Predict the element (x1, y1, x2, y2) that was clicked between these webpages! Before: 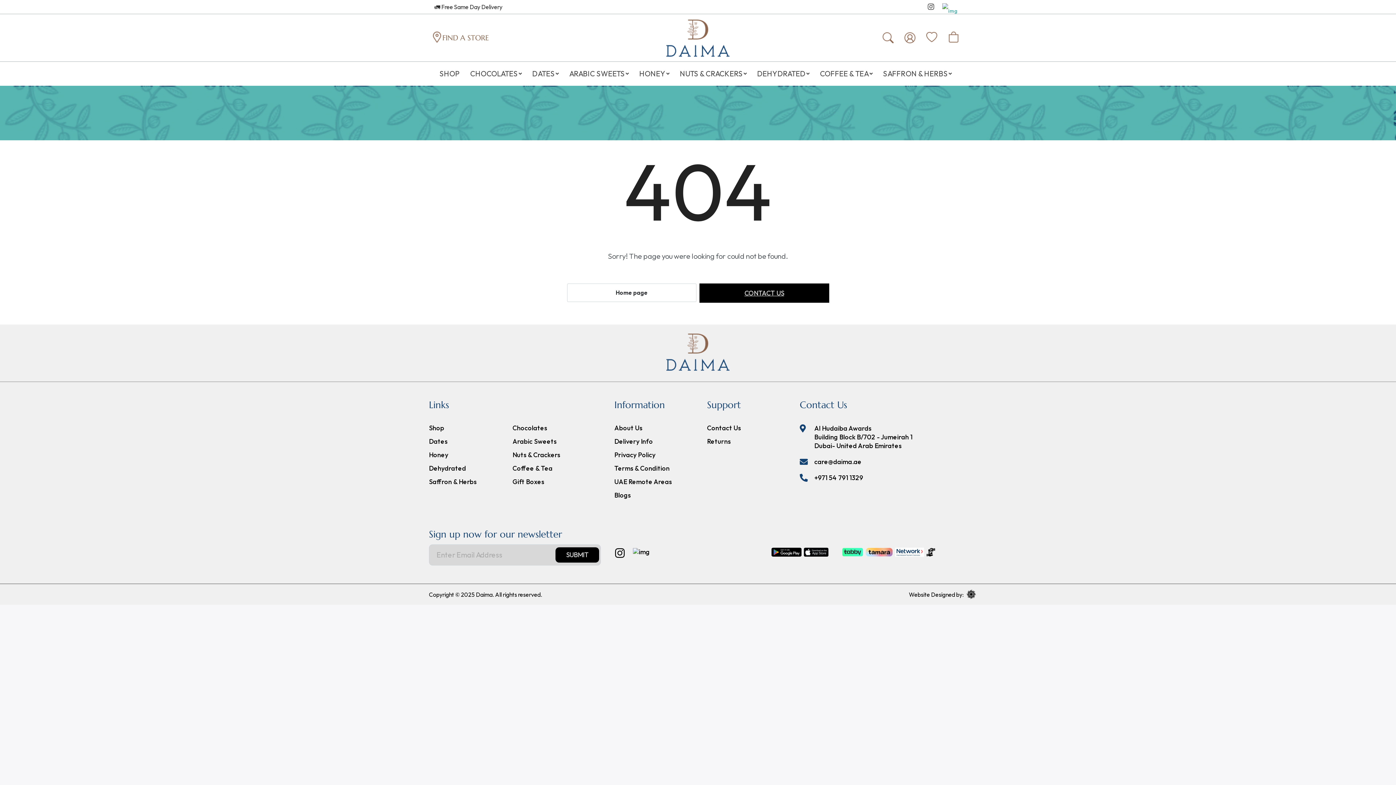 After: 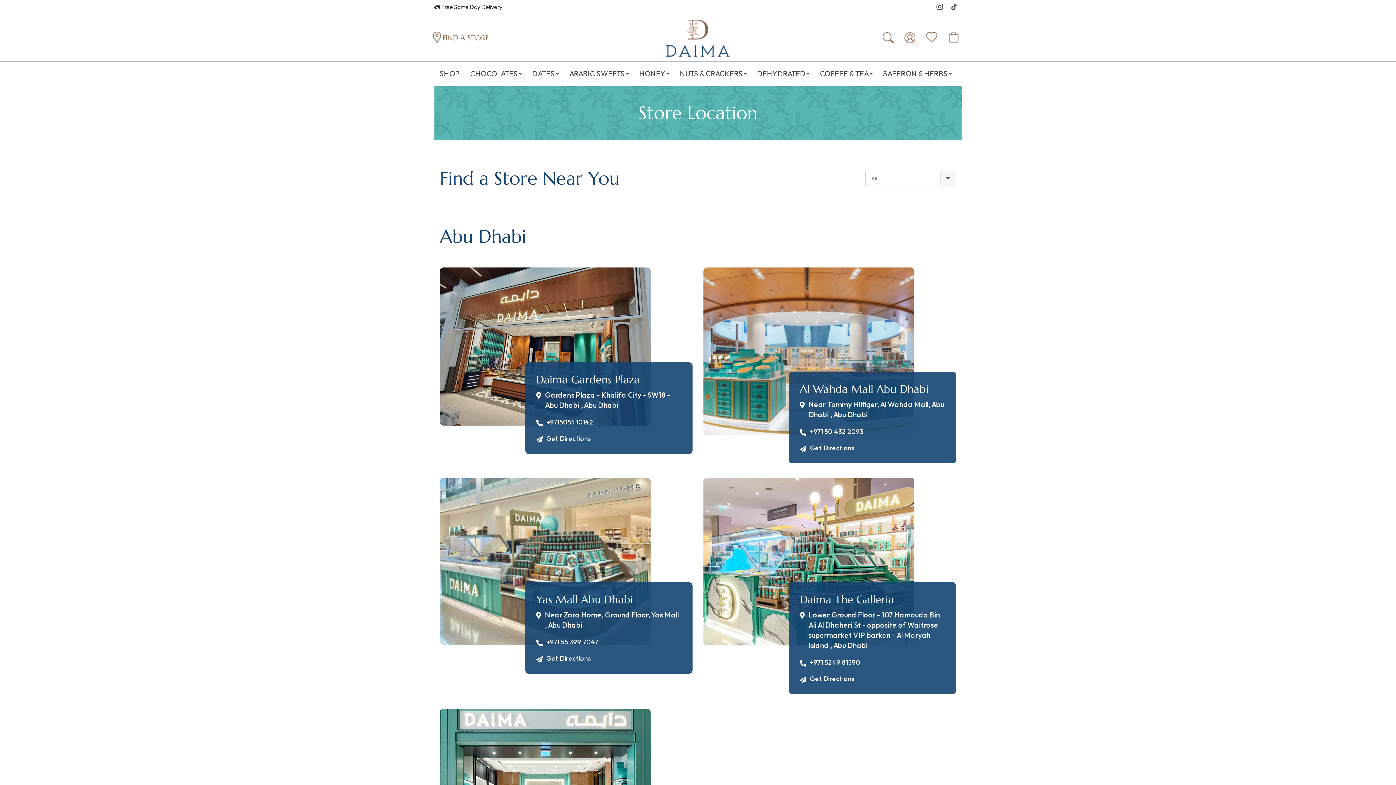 Action: bbox: (431, 31, 489, 44) label: FIND A STORE